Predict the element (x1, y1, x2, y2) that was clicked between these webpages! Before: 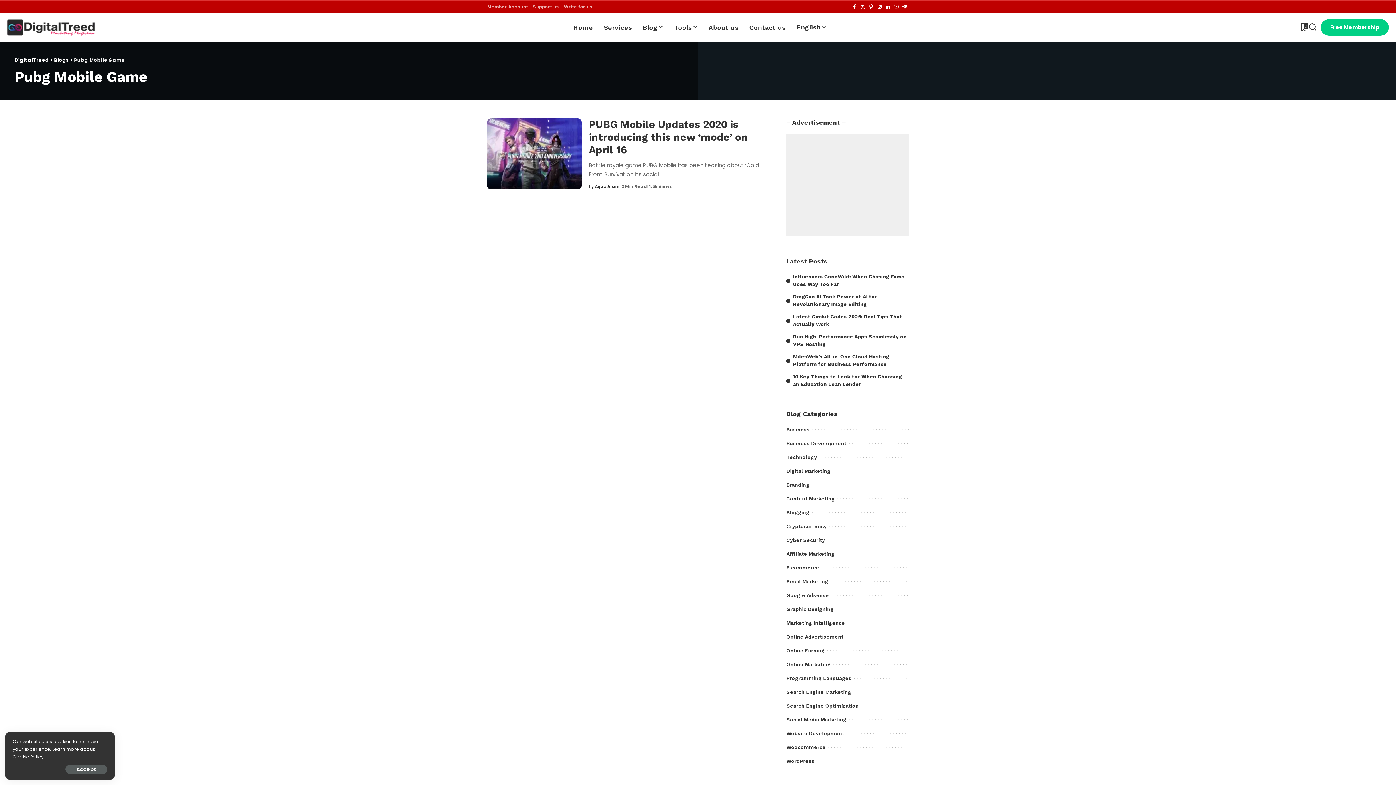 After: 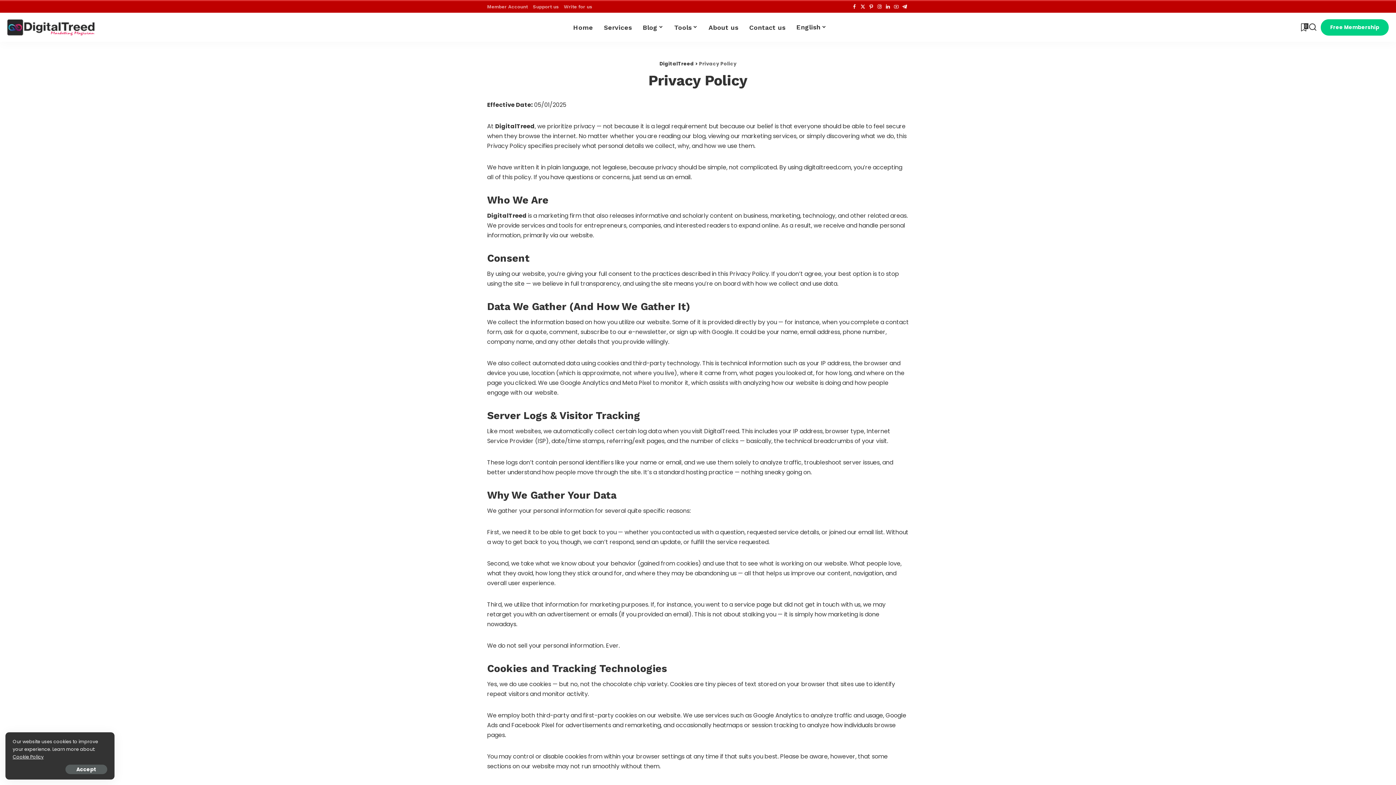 Action: label: Cookie Policy bbox: (12, 754, 43, 760)